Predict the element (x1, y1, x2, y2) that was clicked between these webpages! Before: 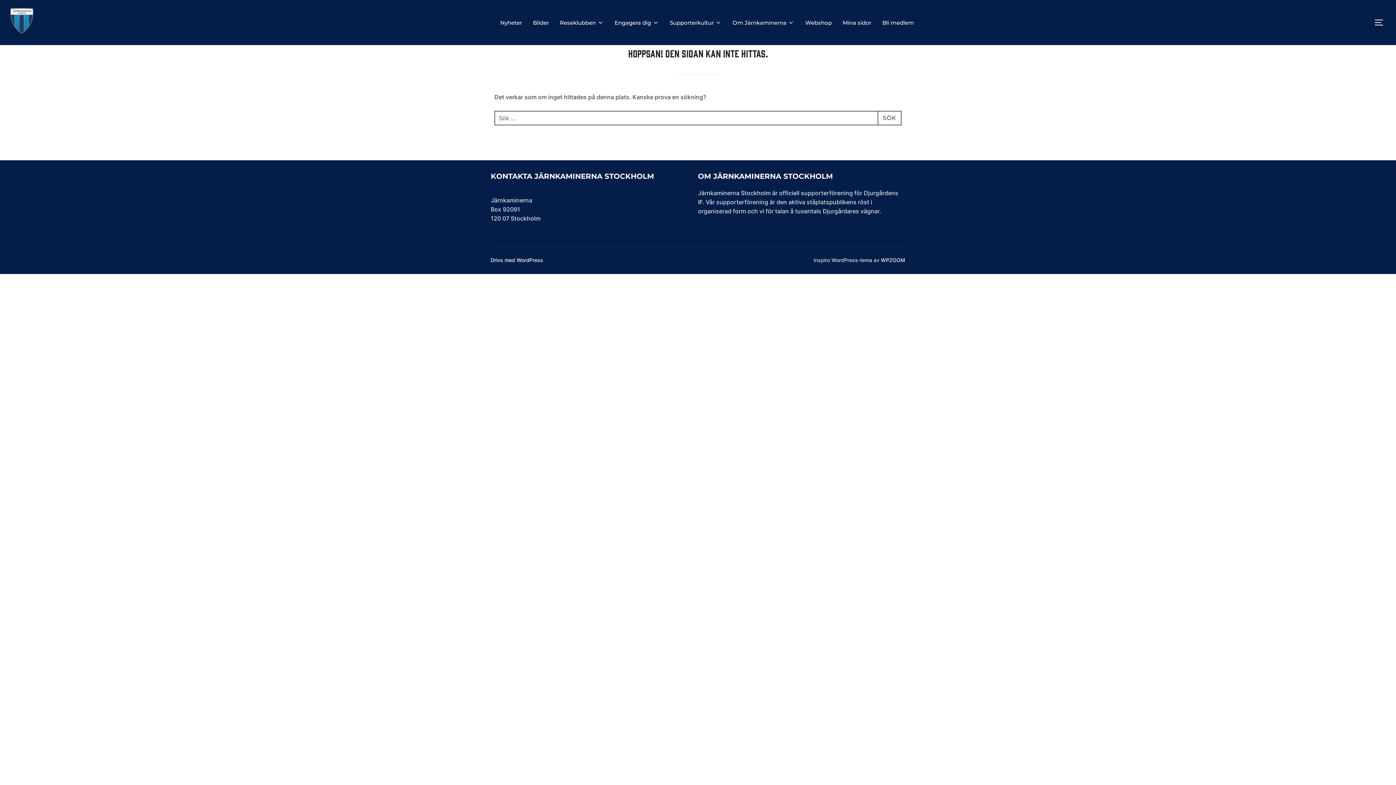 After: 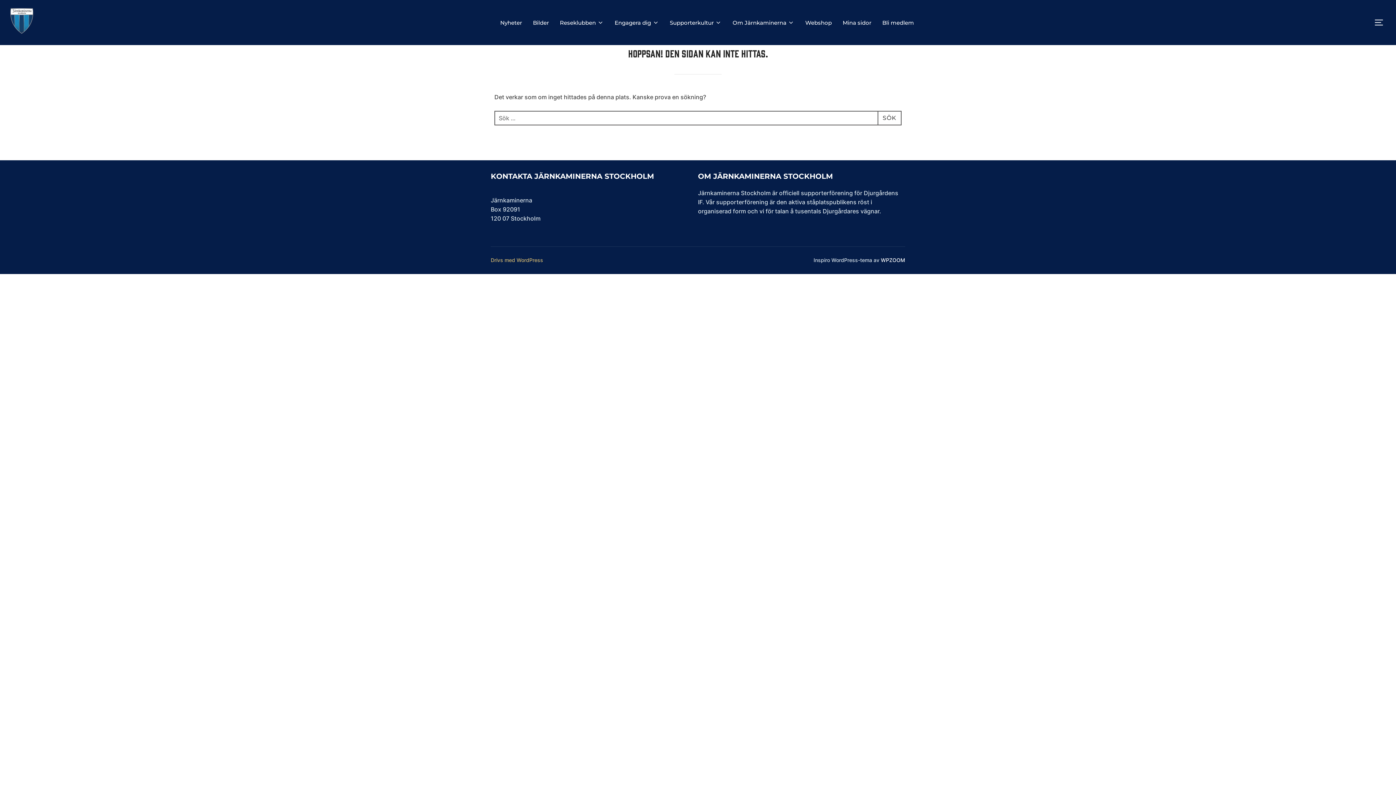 Action: bbox: (490, 257, 543, 263) label: Drivs med WordPress